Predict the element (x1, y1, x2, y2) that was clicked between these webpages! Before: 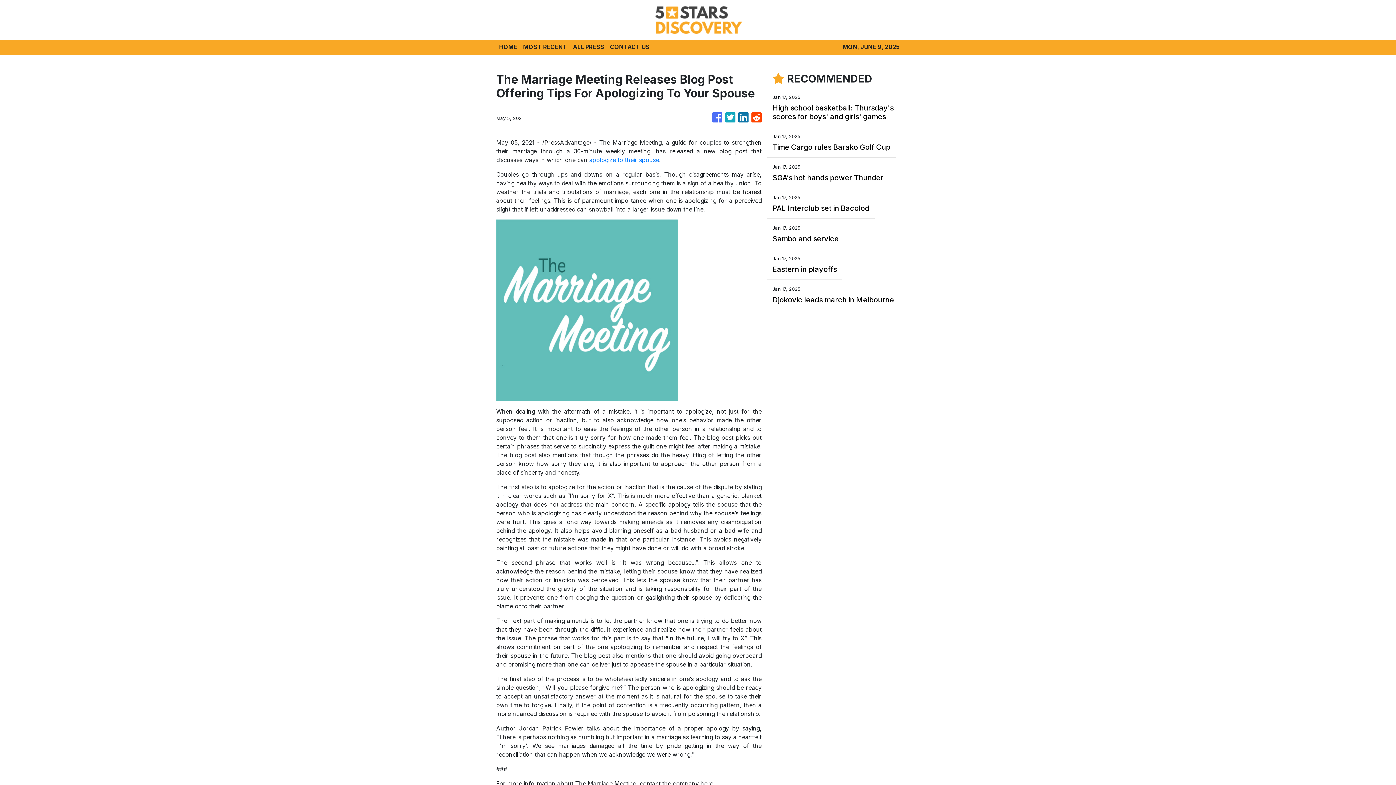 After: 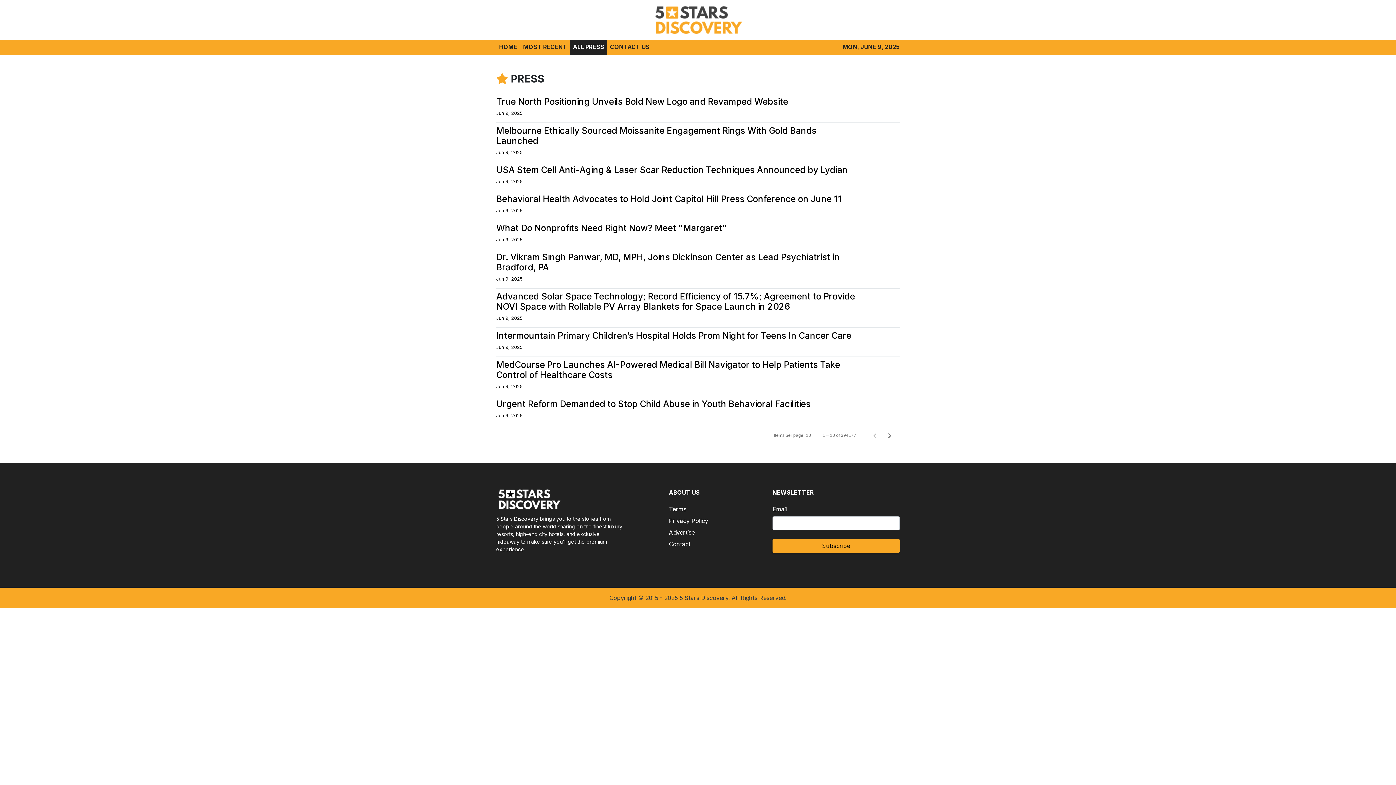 Action: label: ALL PRESS bbox: (570, 39, 607, 54)